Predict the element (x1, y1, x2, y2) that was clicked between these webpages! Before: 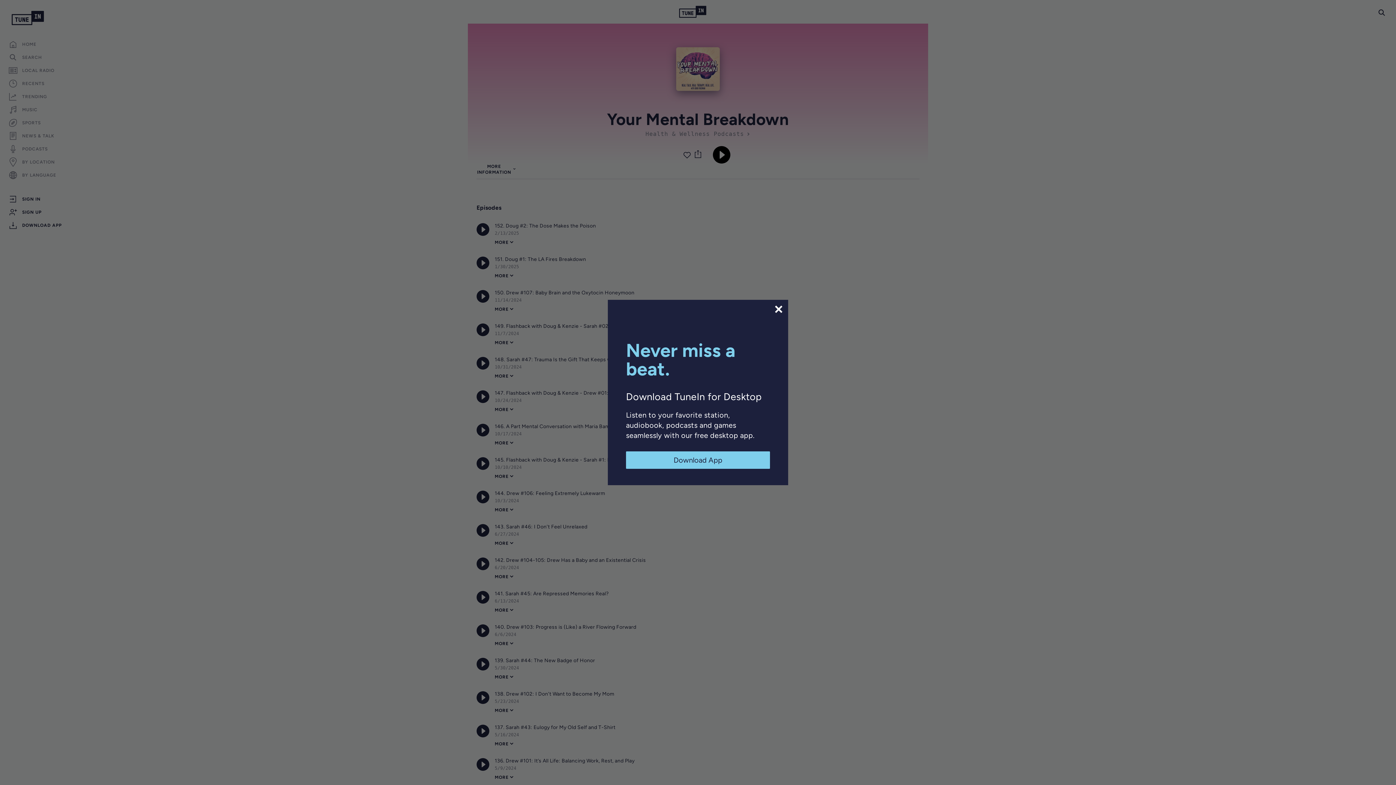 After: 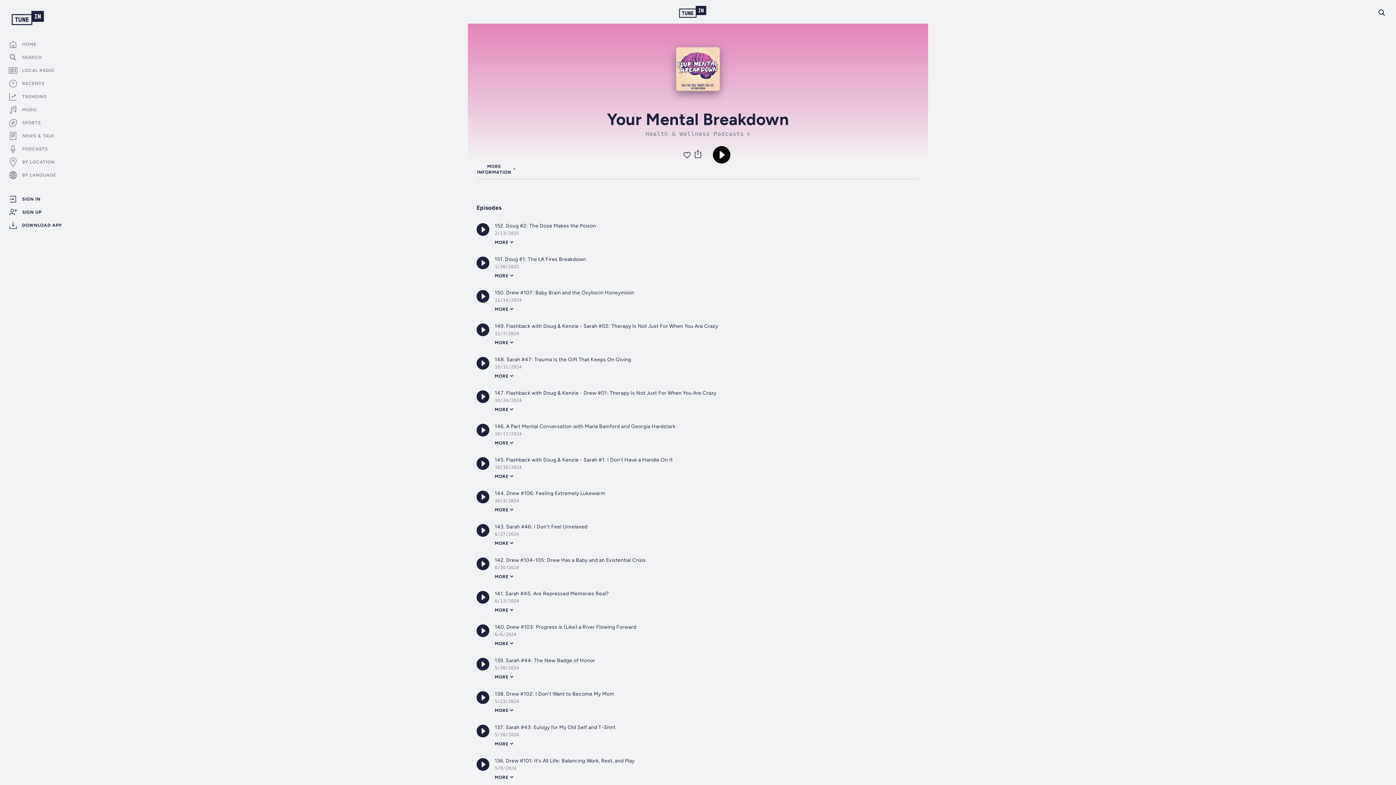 Action: bbox: (773, 304, 784, 314)